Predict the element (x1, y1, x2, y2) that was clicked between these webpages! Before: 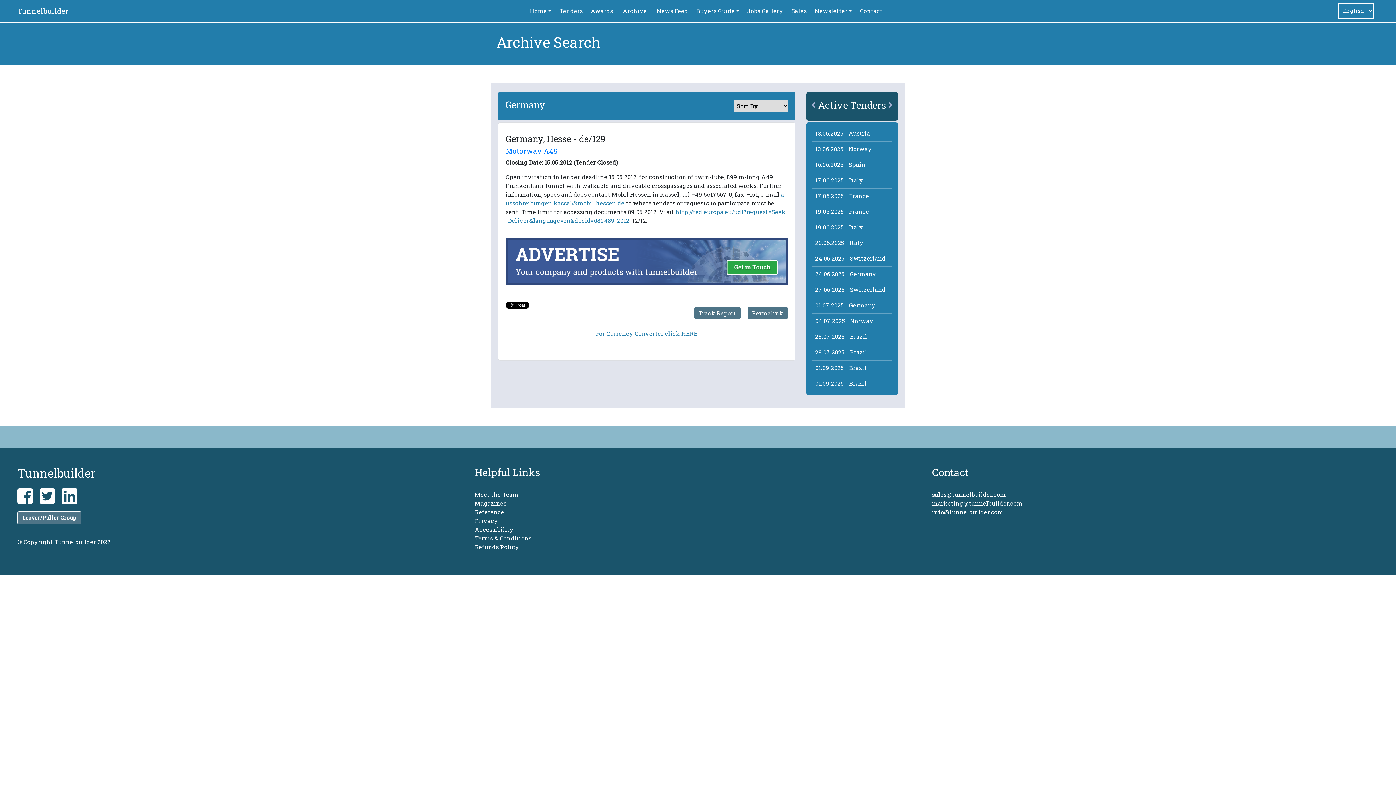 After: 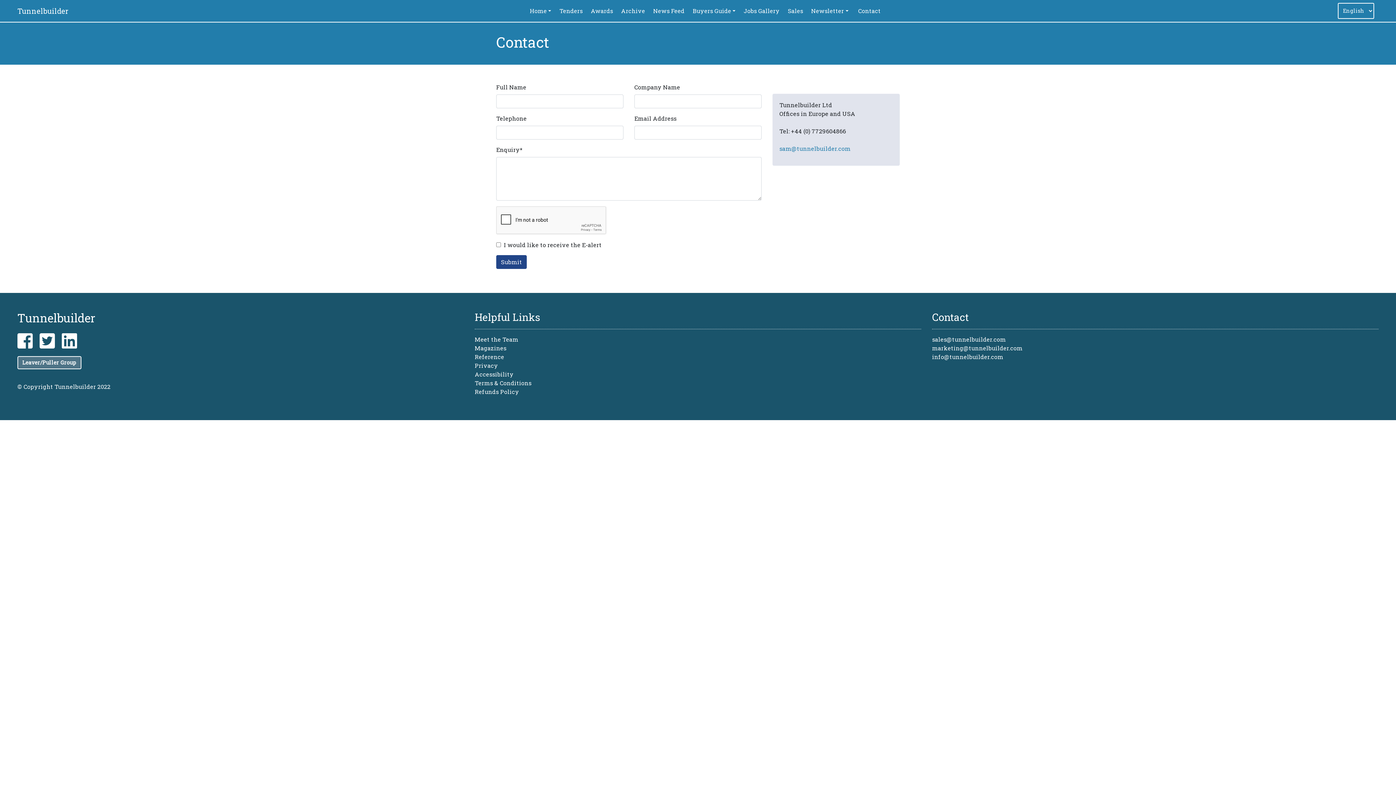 Action: bbox: (505, 256, 787, 264)